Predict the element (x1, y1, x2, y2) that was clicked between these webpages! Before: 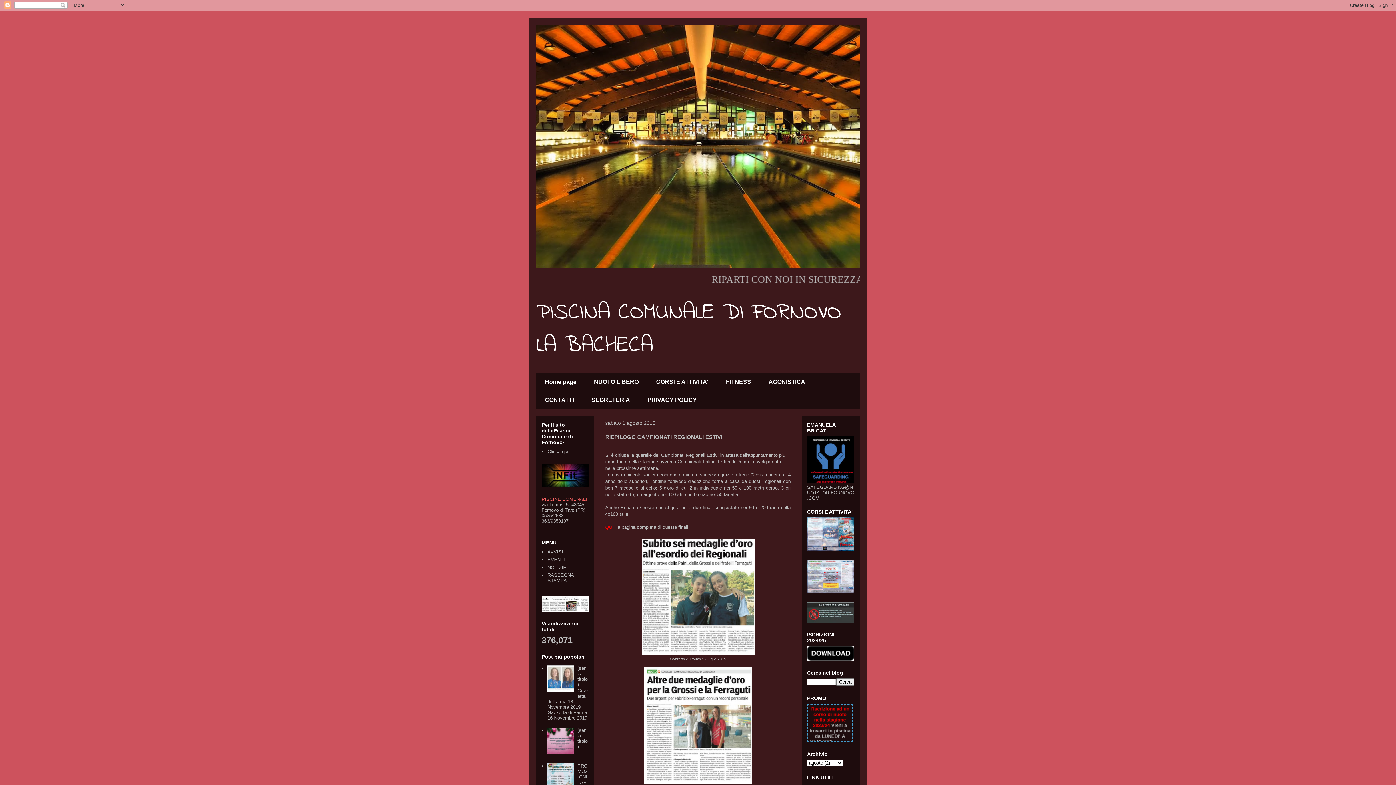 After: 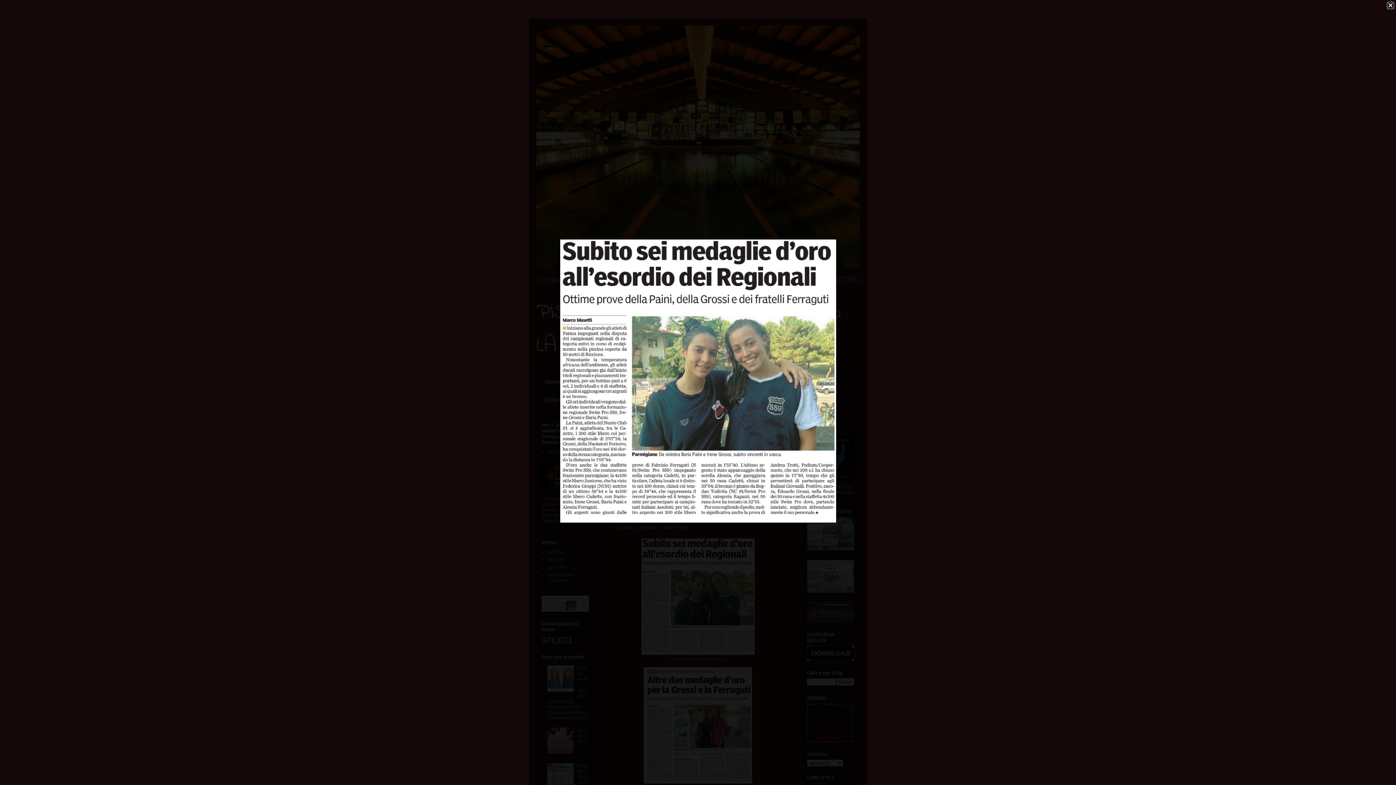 Action: bbox: (641, 650, 754, 656)